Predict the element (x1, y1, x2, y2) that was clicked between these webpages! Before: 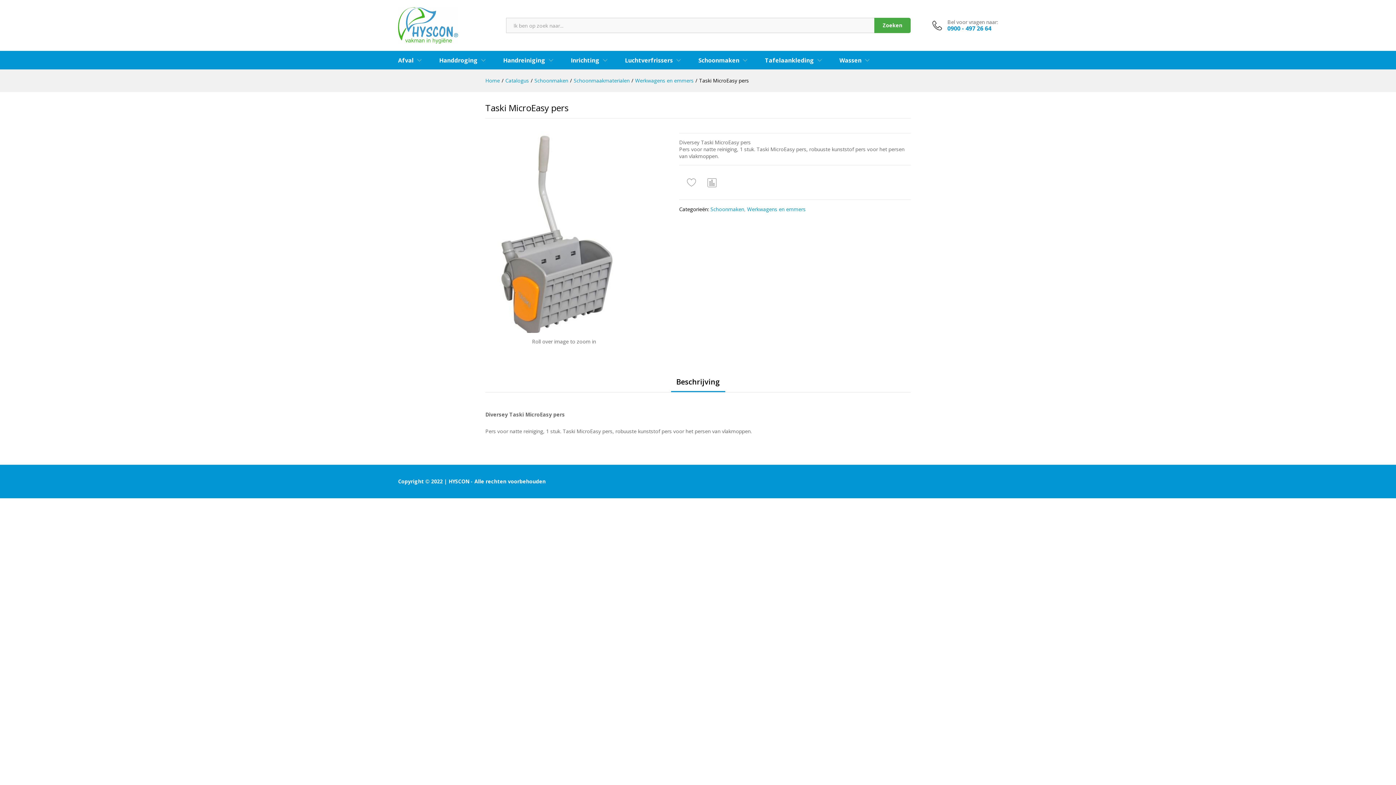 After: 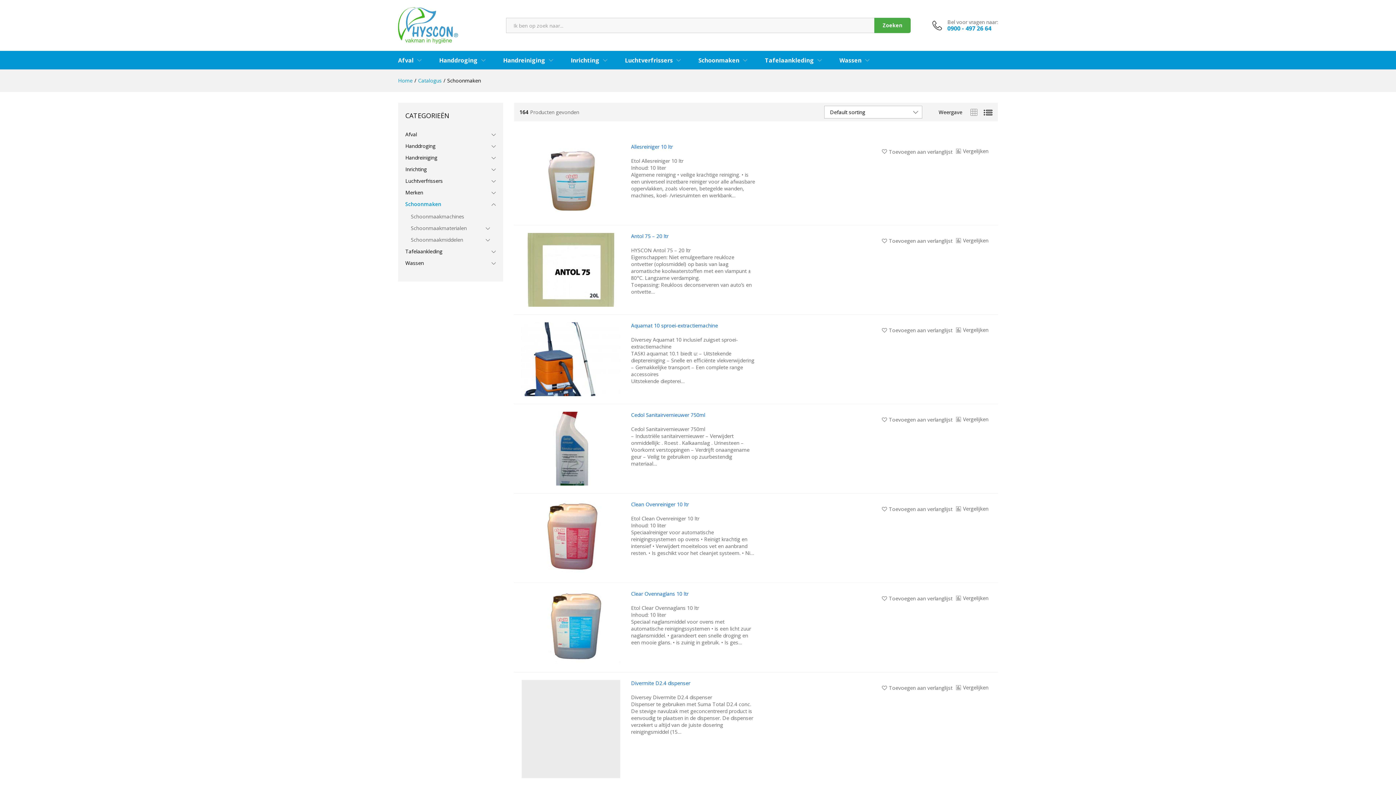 Action: bbox: (534, 77, 568, 84) label: Schoonmaken